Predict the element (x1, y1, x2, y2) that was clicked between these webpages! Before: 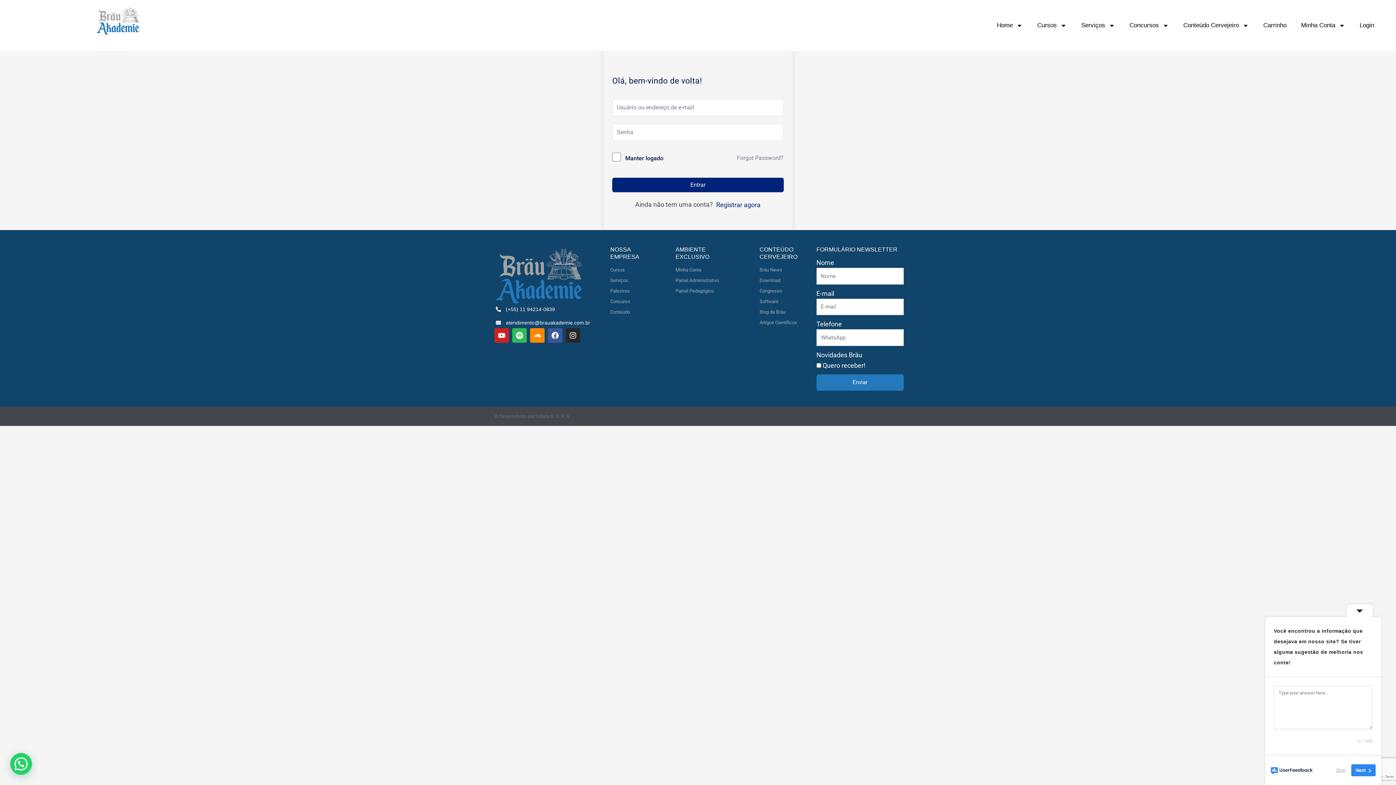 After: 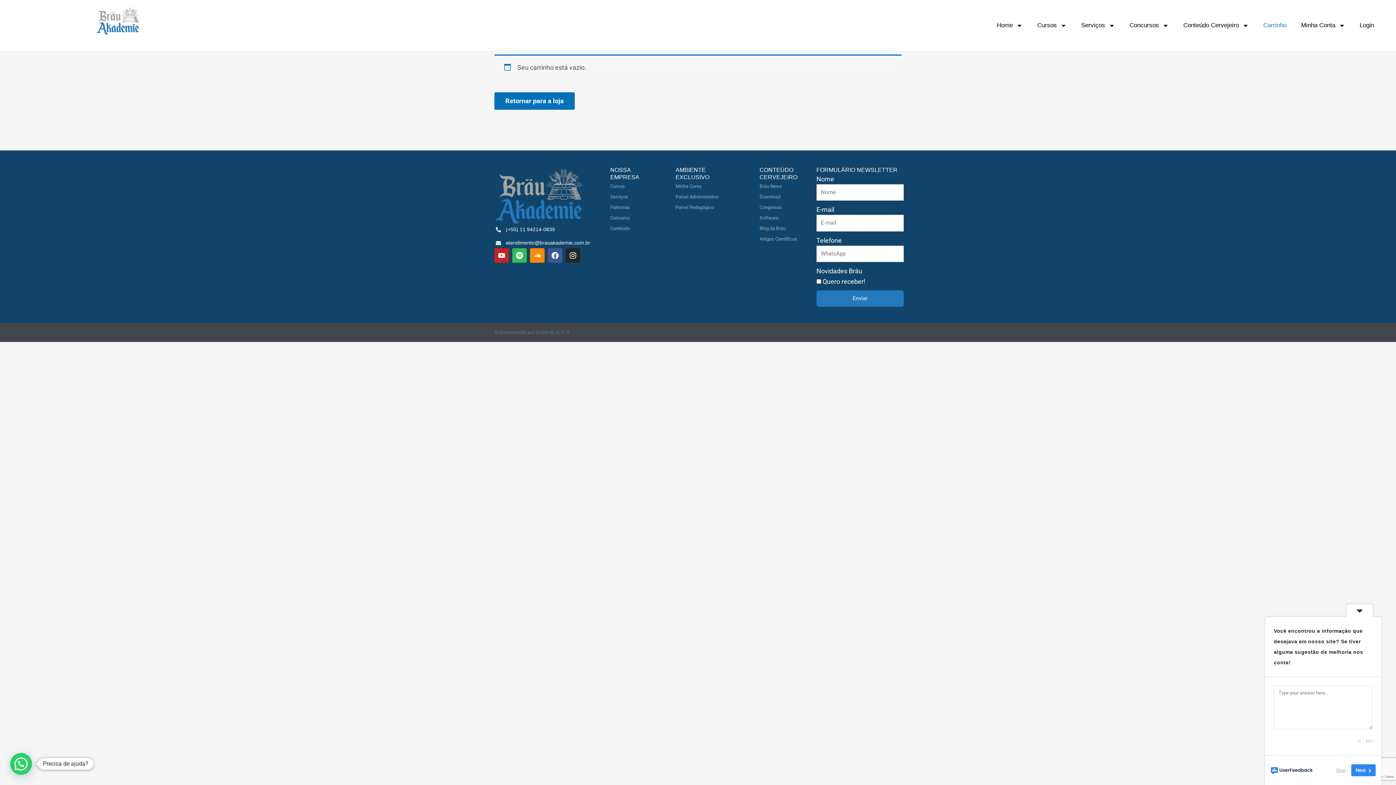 Action: bbox: (1256, 7, 1294, 43) label: Carrinho